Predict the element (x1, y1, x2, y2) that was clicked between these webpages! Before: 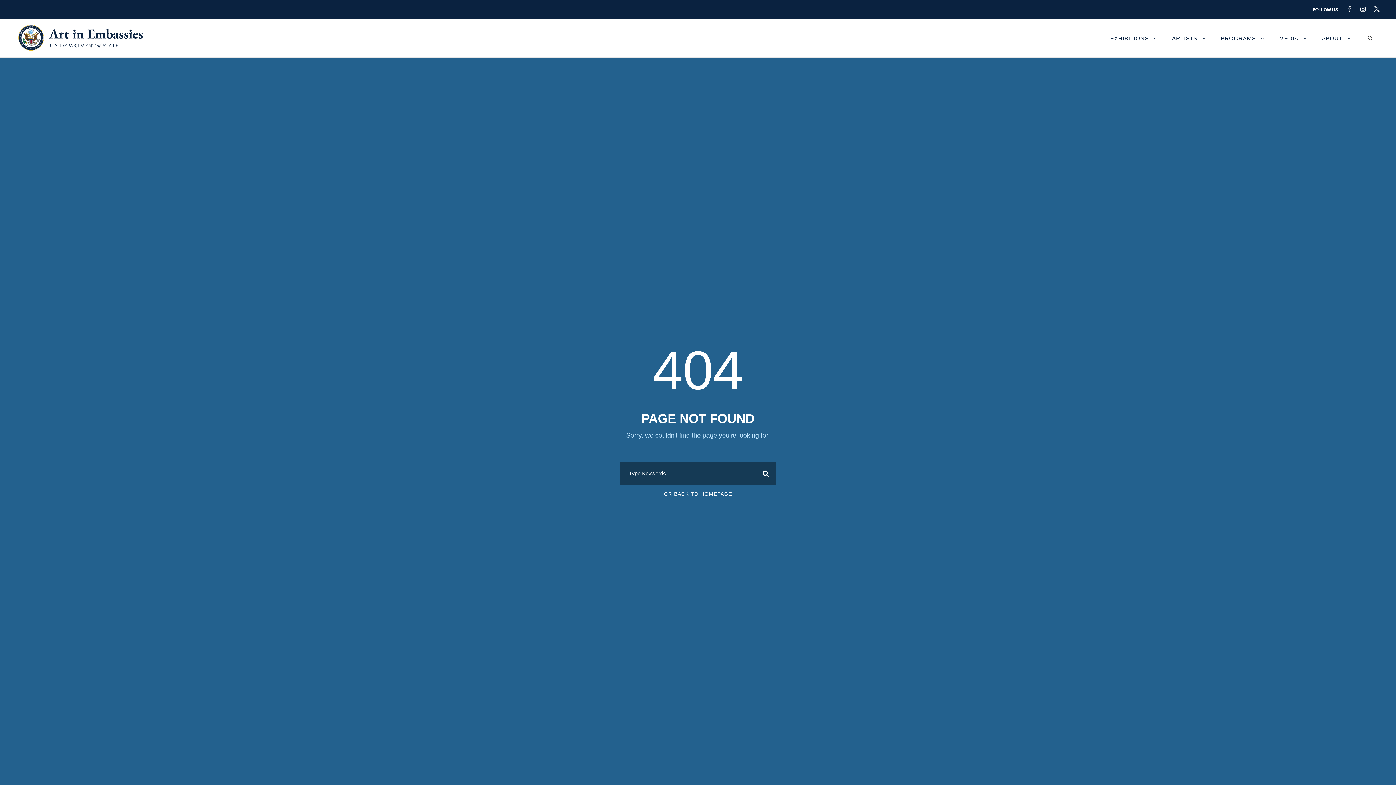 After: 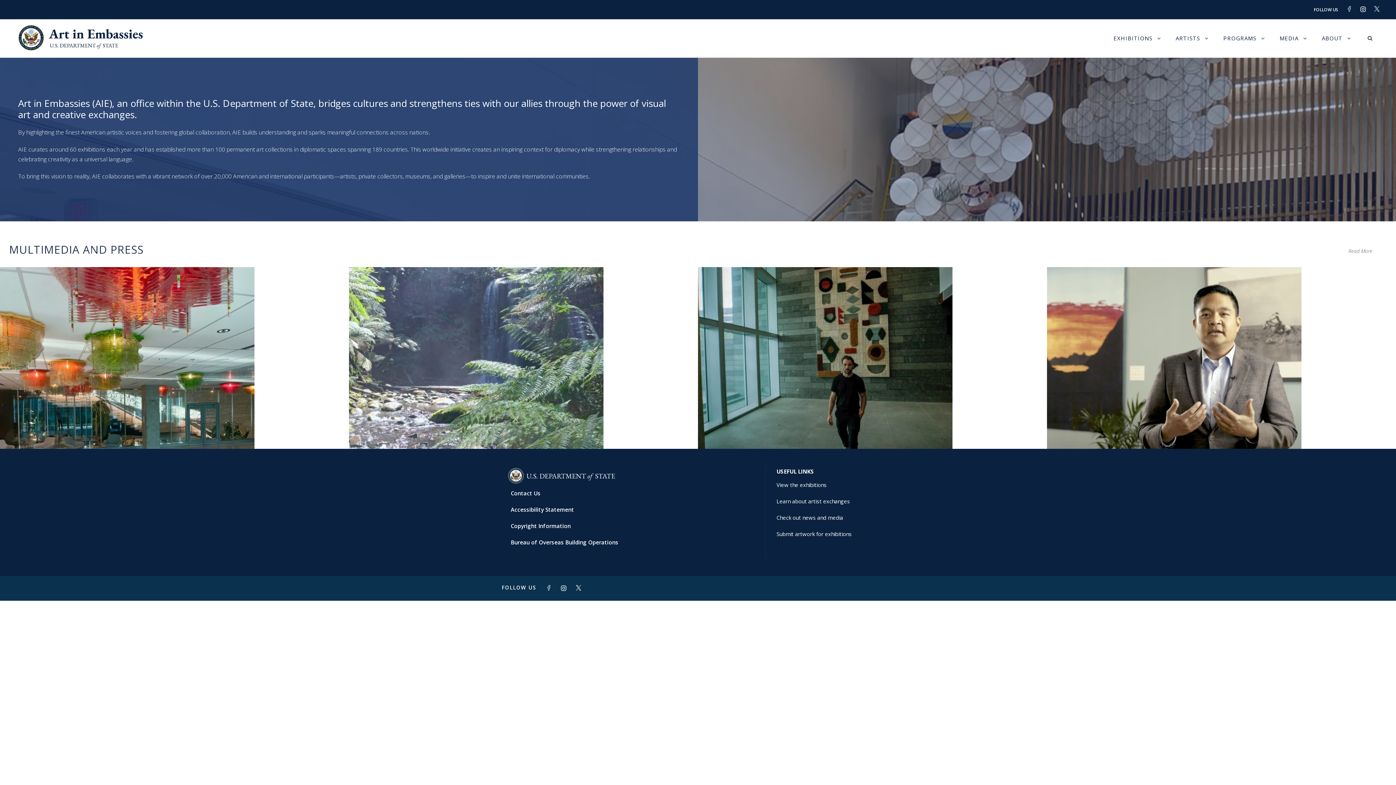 Action: label: OR BACK TO HOMEPAGE bbox: (664, 491, 732, 496)